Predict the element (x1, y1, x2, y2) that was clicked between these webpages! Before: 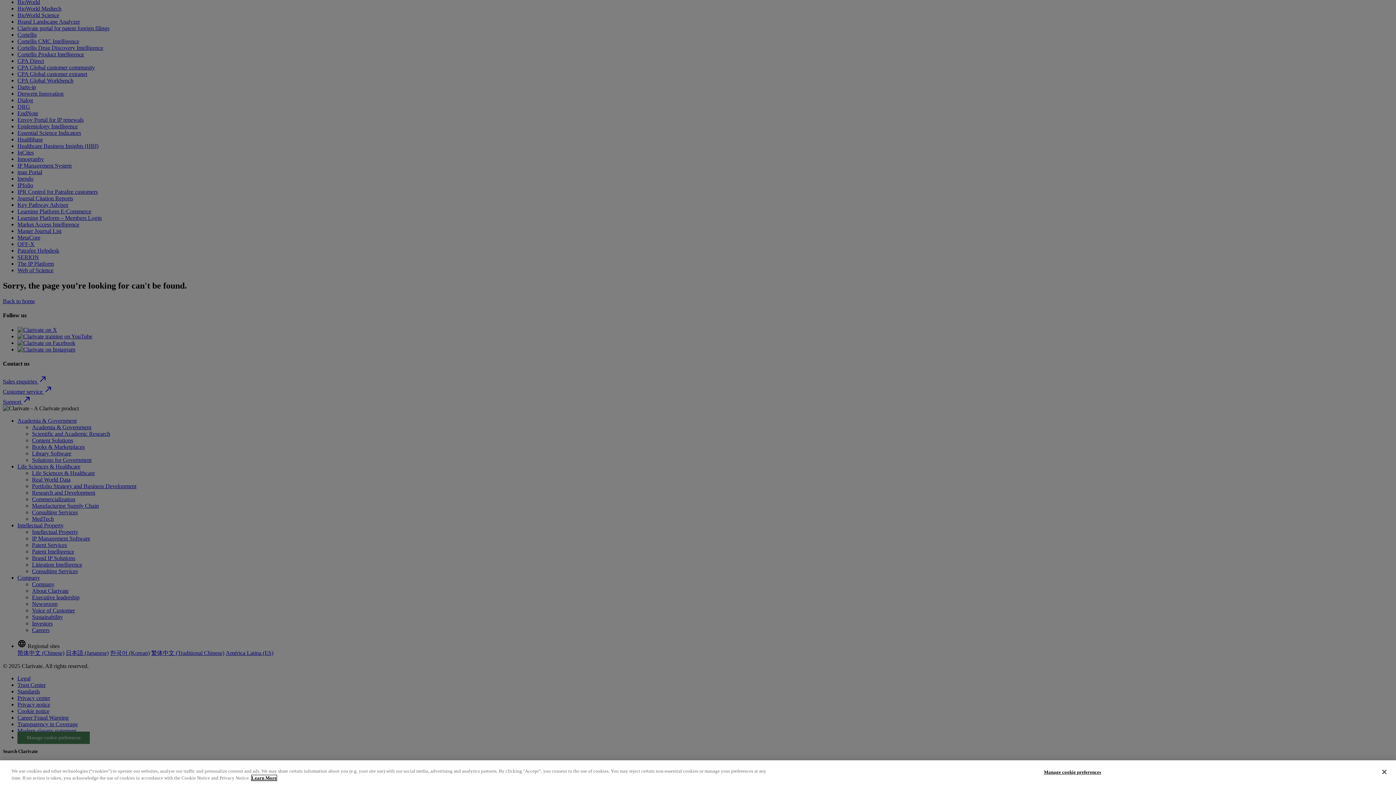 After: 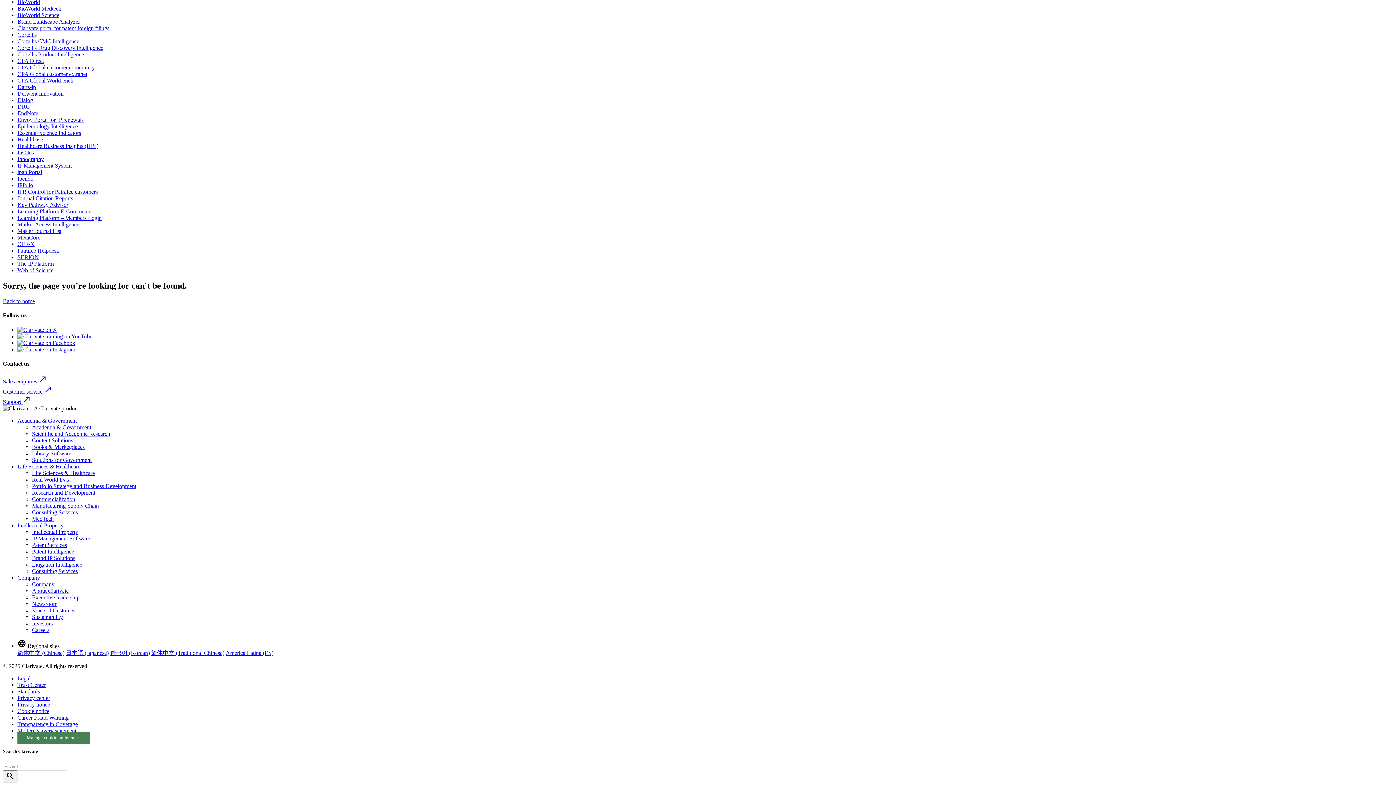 Action: bbox: (1376, 764, 1392, 780) label: Close